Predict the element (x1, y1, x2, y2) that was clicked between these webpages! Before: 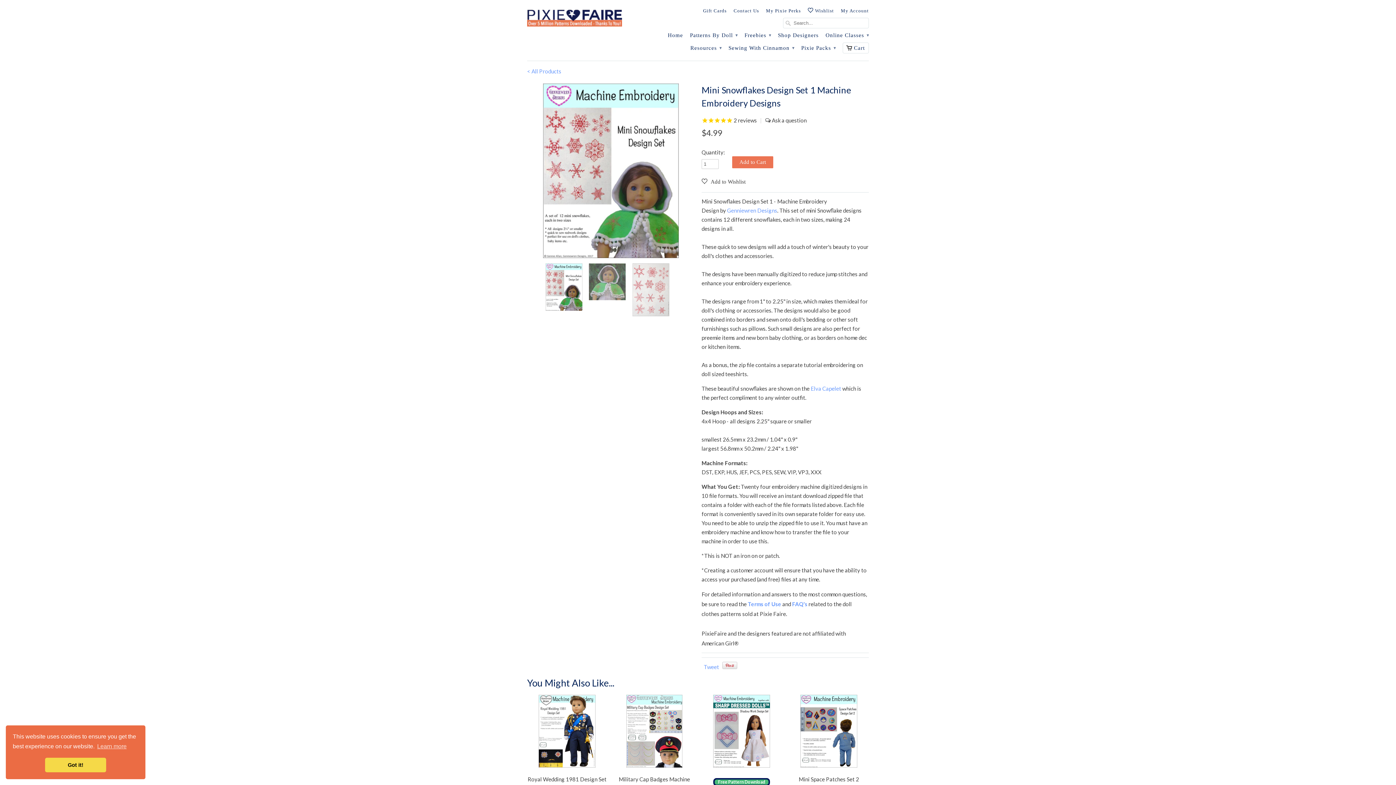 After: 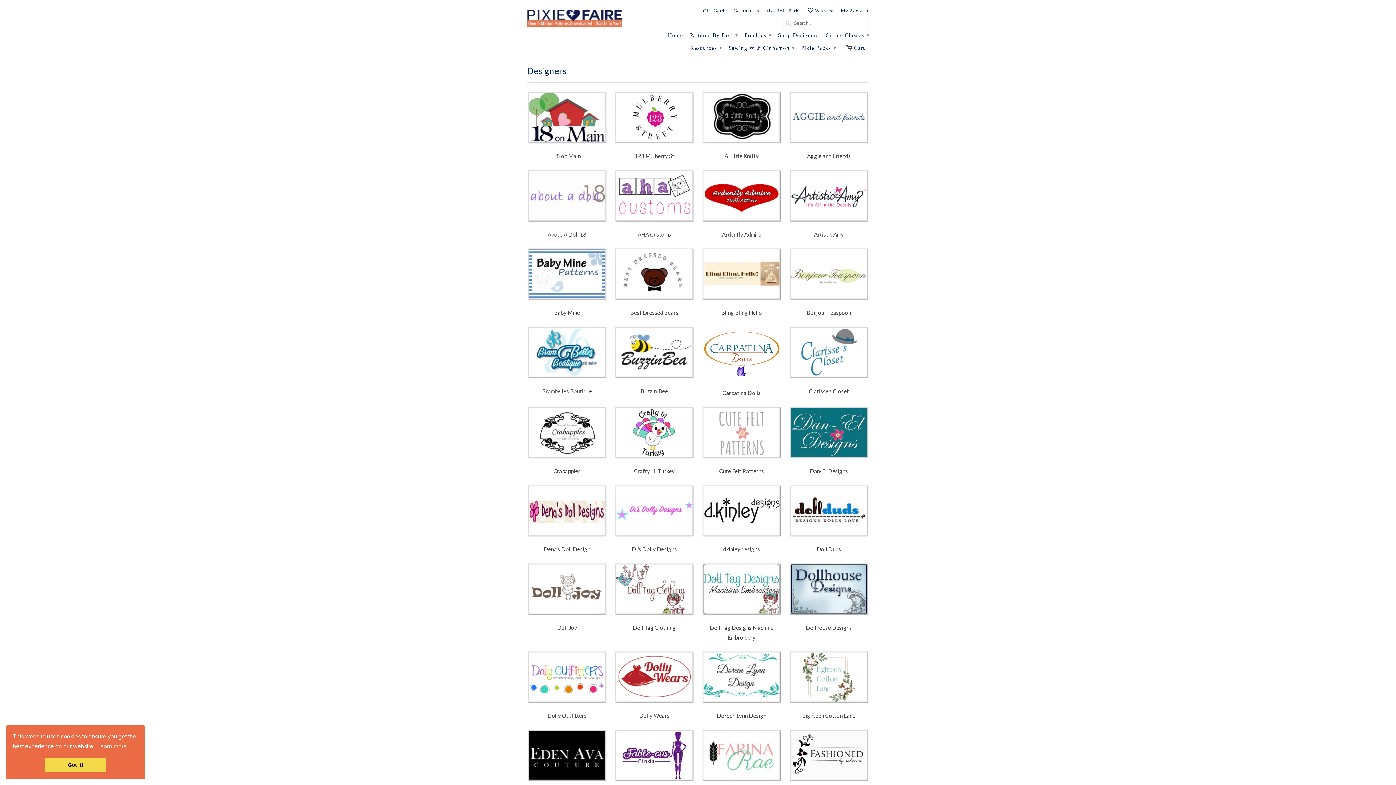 Action: label: Shop Designers bbox: (778, 32, 818, 42)